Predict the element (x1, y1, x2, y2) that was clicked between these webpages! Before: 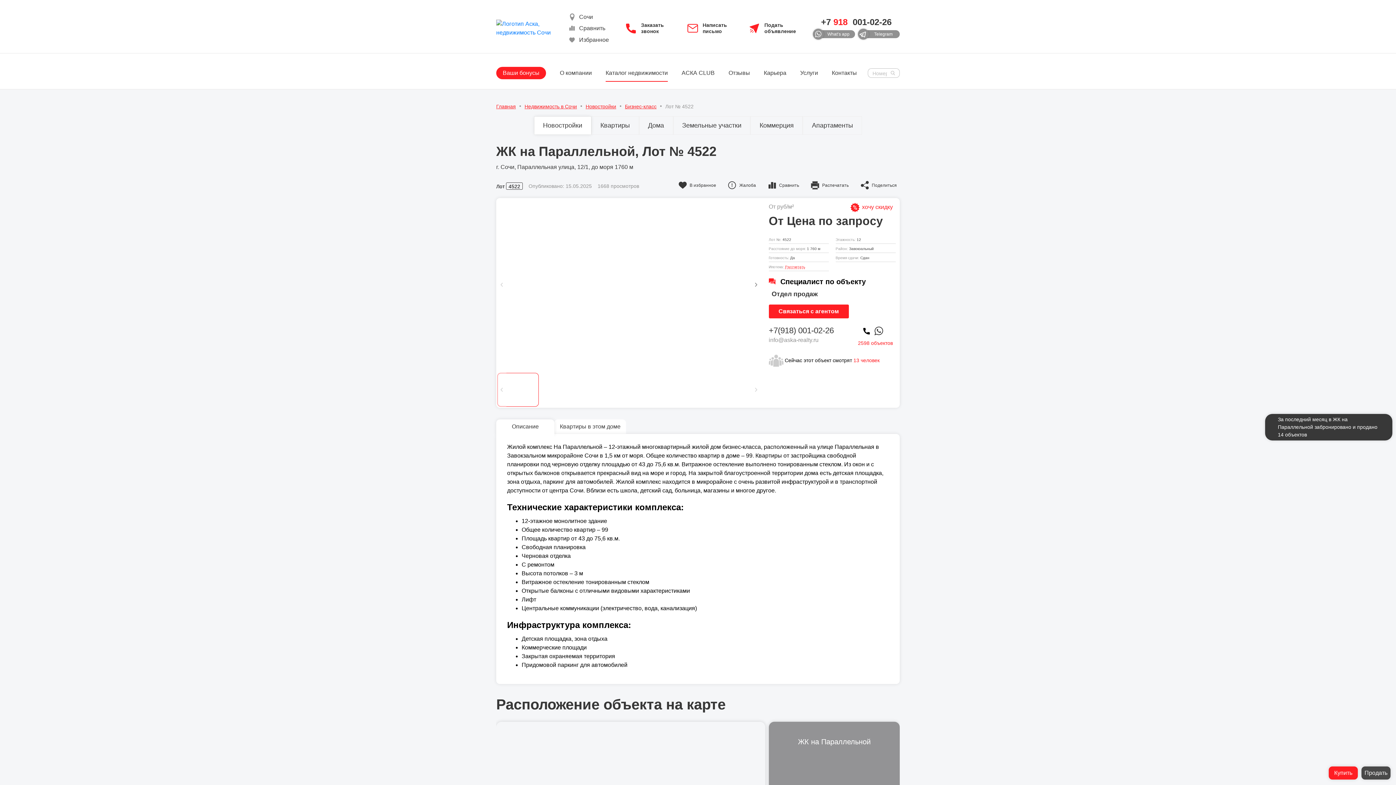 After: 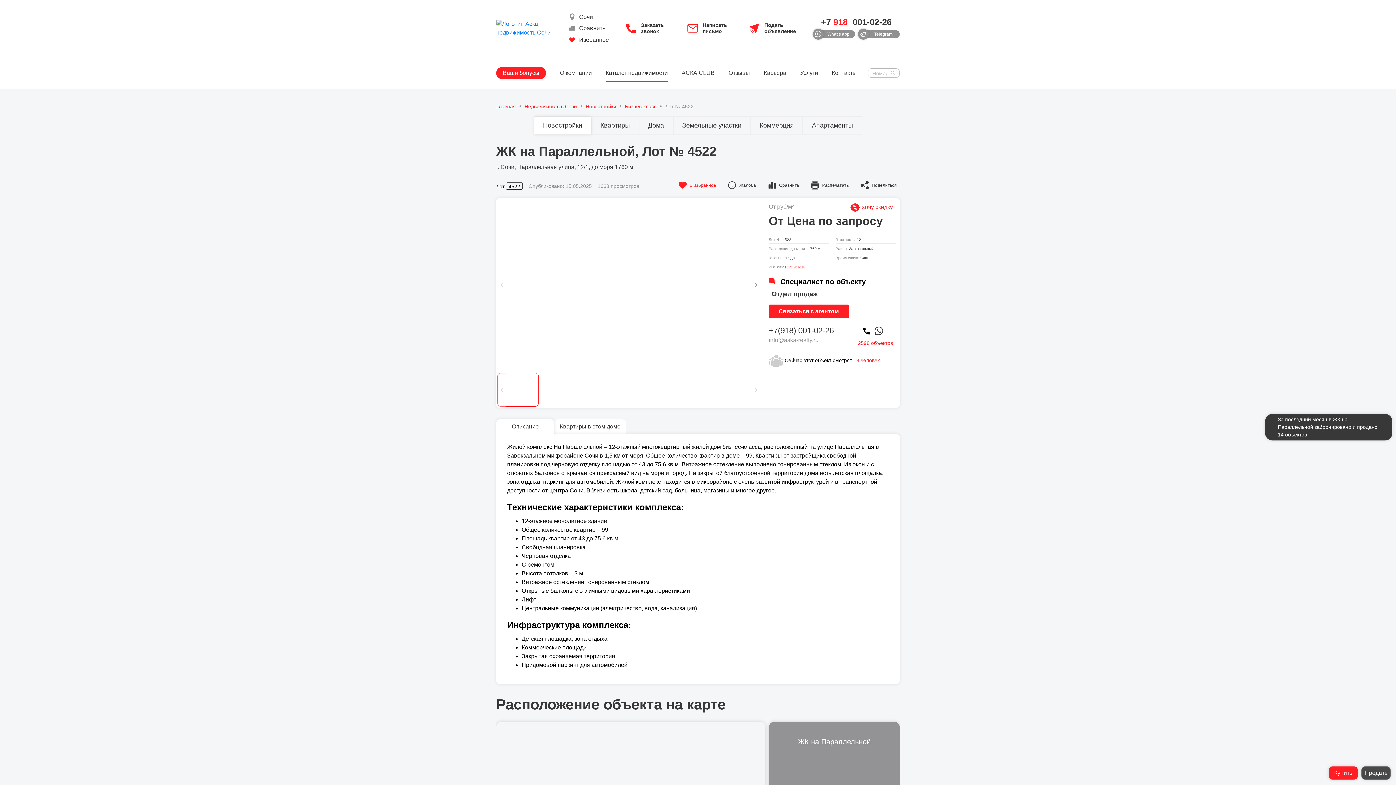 Action: label: В избранное bbox: (675, 179, 719, 191)